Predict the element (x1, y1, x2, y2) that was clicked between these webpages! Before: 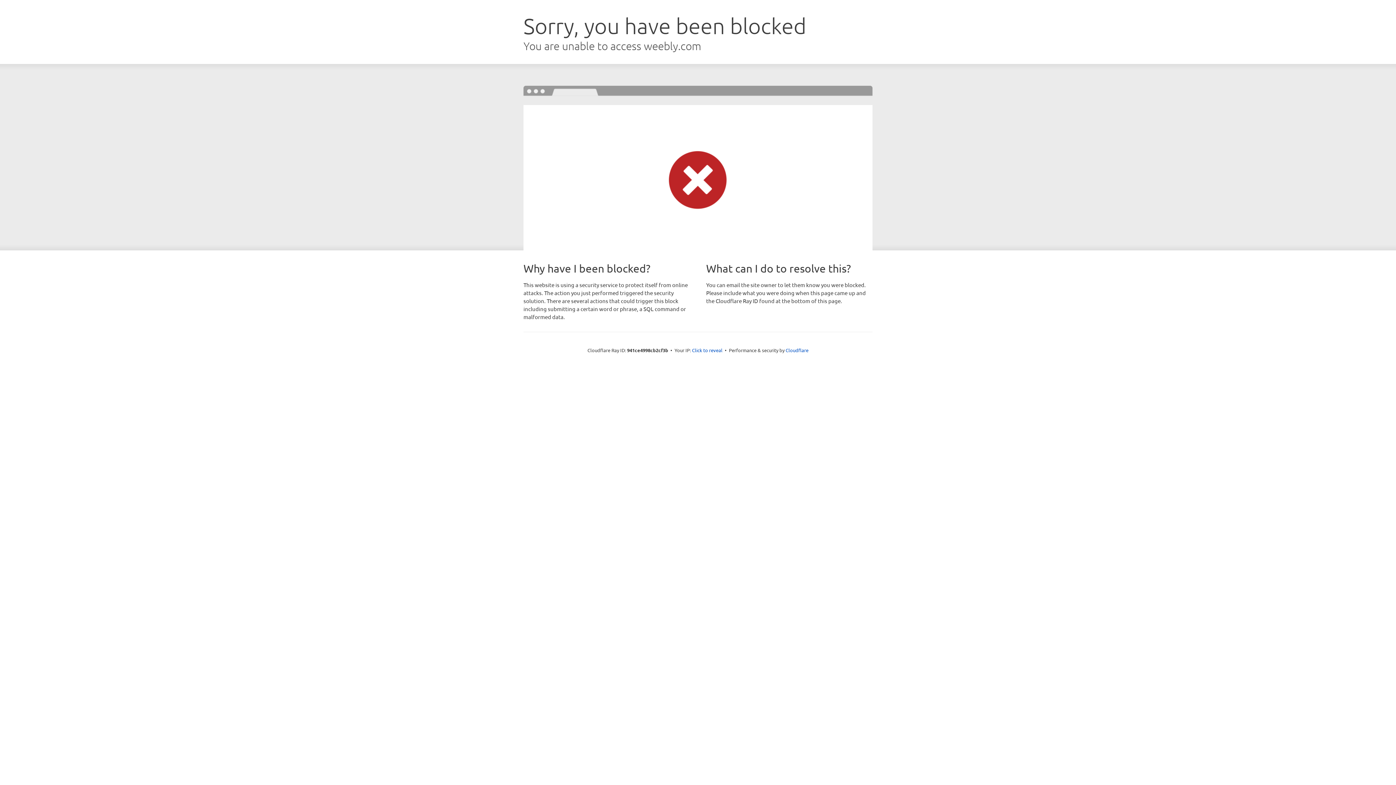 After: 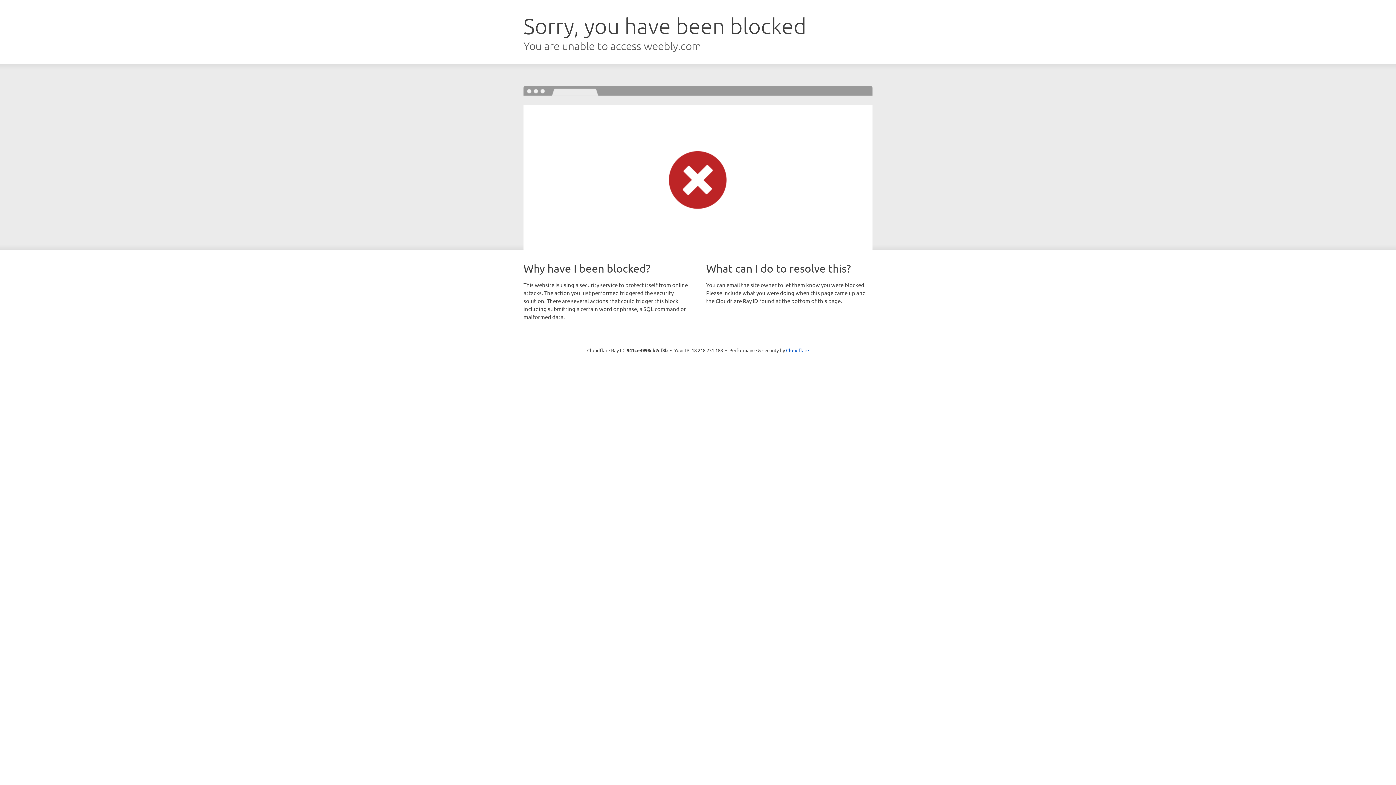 Action: label: Click to reveal bbox: (692, 346, 722, 353)